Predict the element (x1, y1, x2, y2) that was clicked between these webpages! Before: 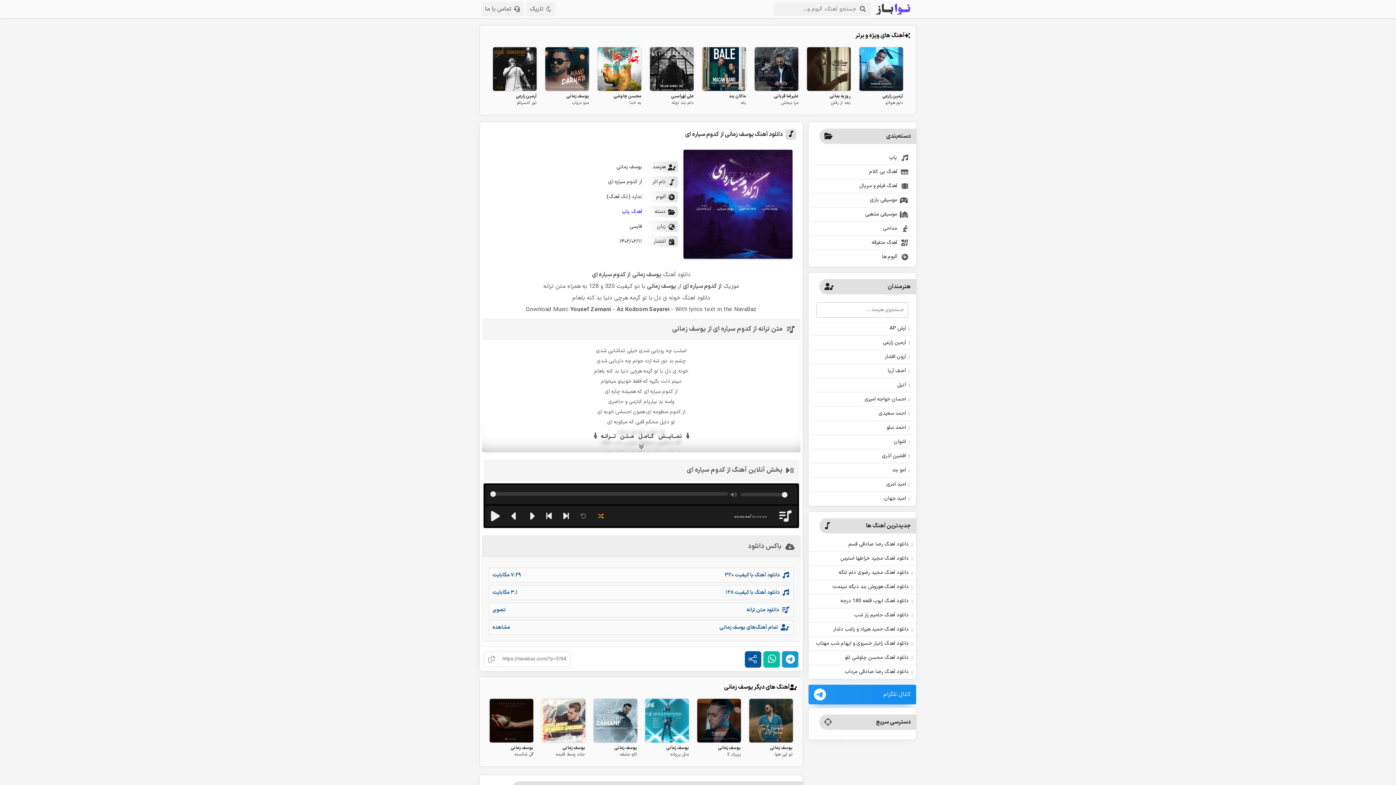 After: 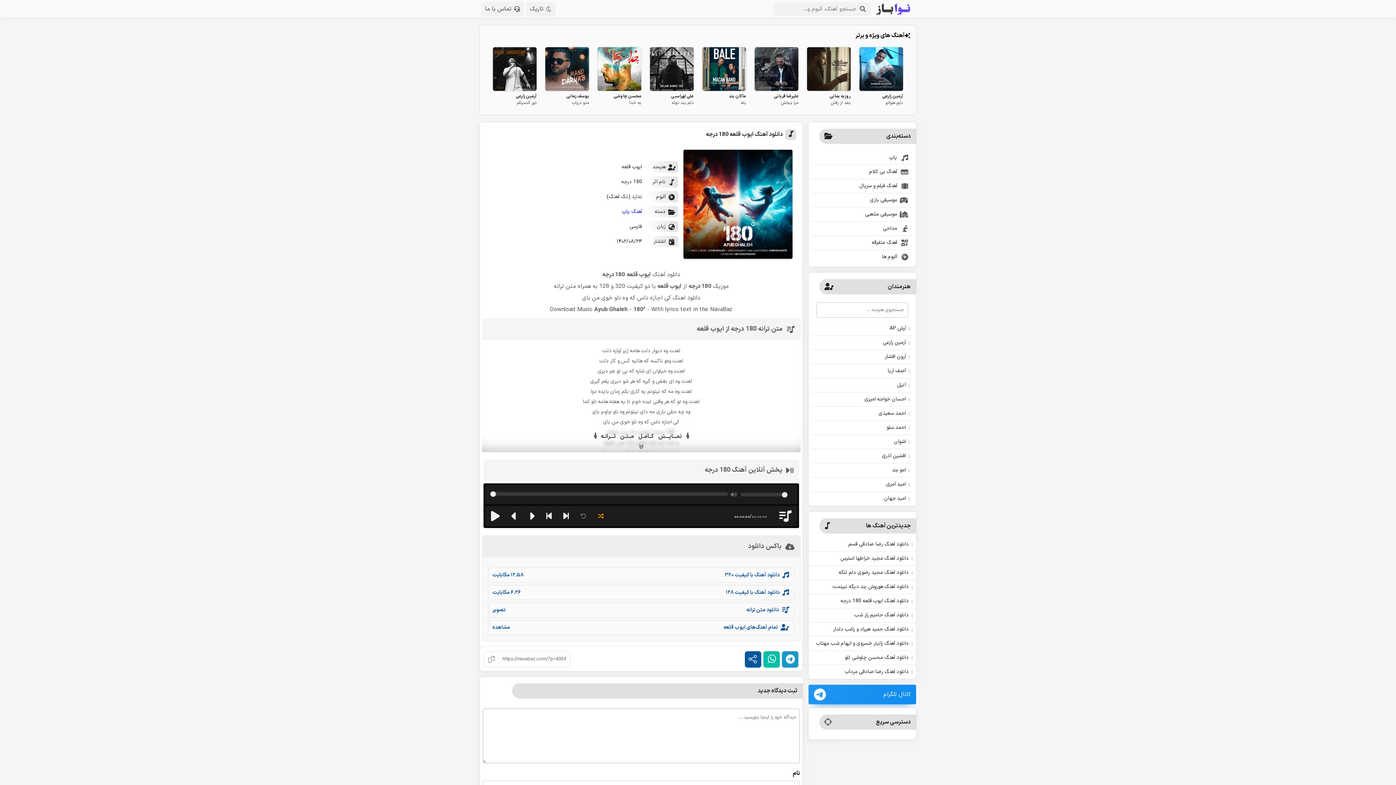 Action: bbox: (808, 594, 916, 608) label: دانلود آهنگ ایوب قلعه 180 درجه